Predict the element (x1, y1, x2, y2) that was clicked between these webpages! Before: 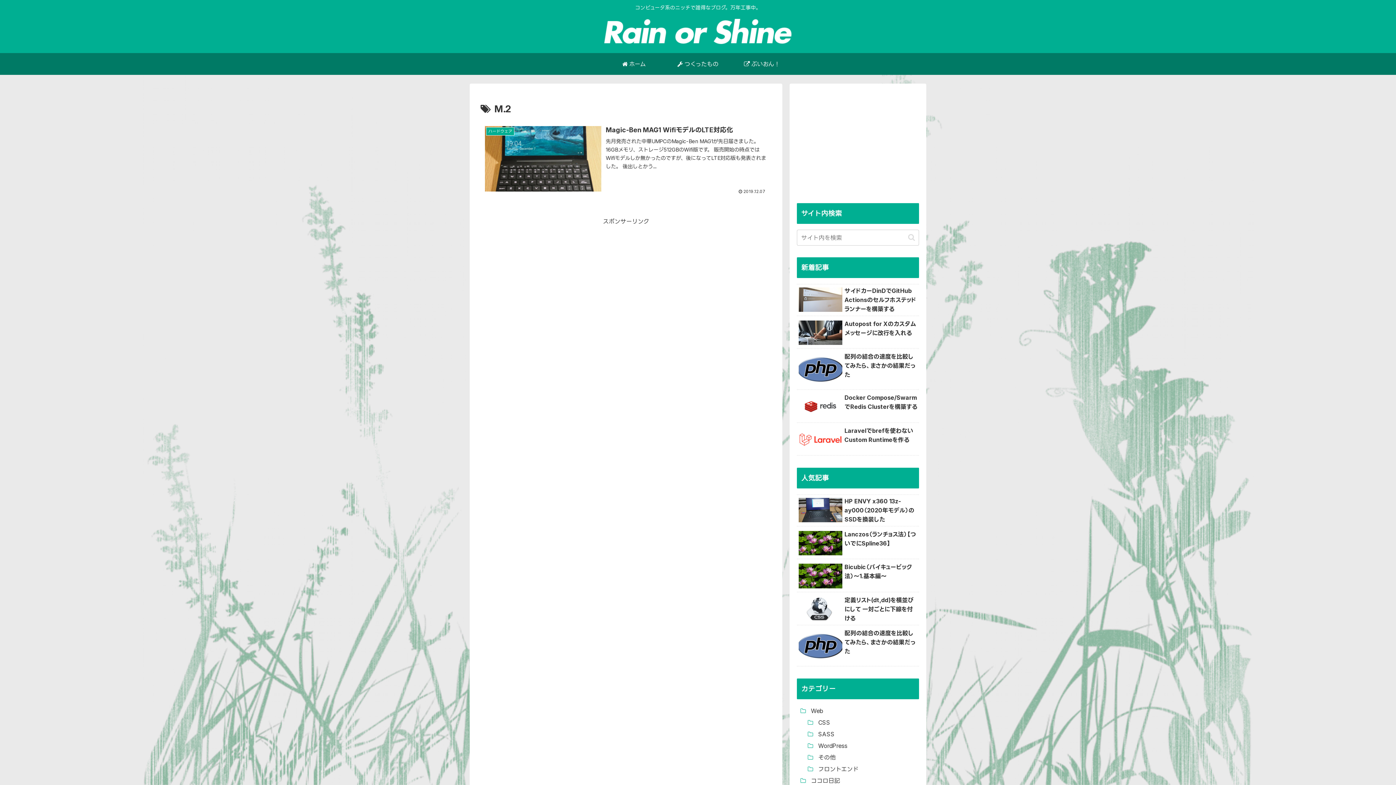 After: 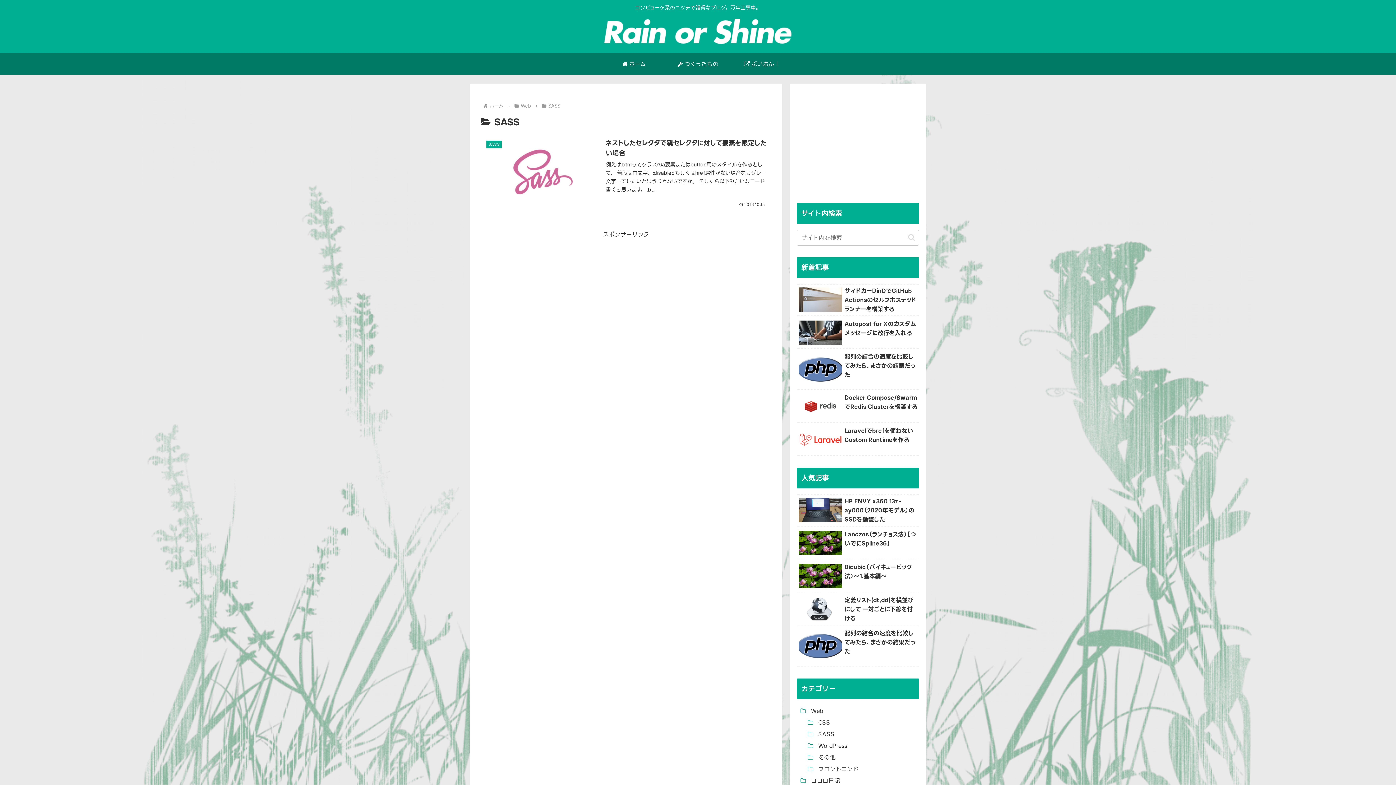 Action: label: SASS bbox: (804, 728, 919, 740)